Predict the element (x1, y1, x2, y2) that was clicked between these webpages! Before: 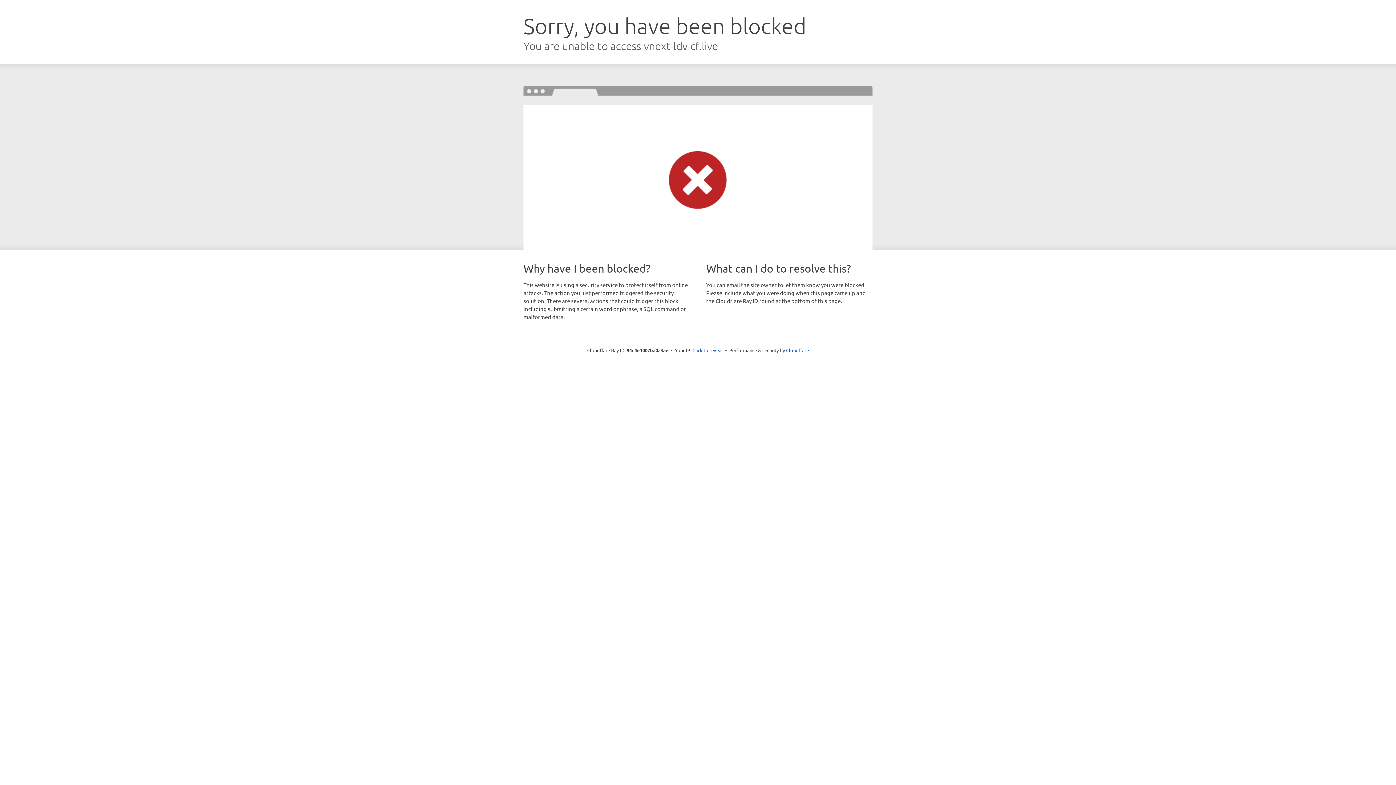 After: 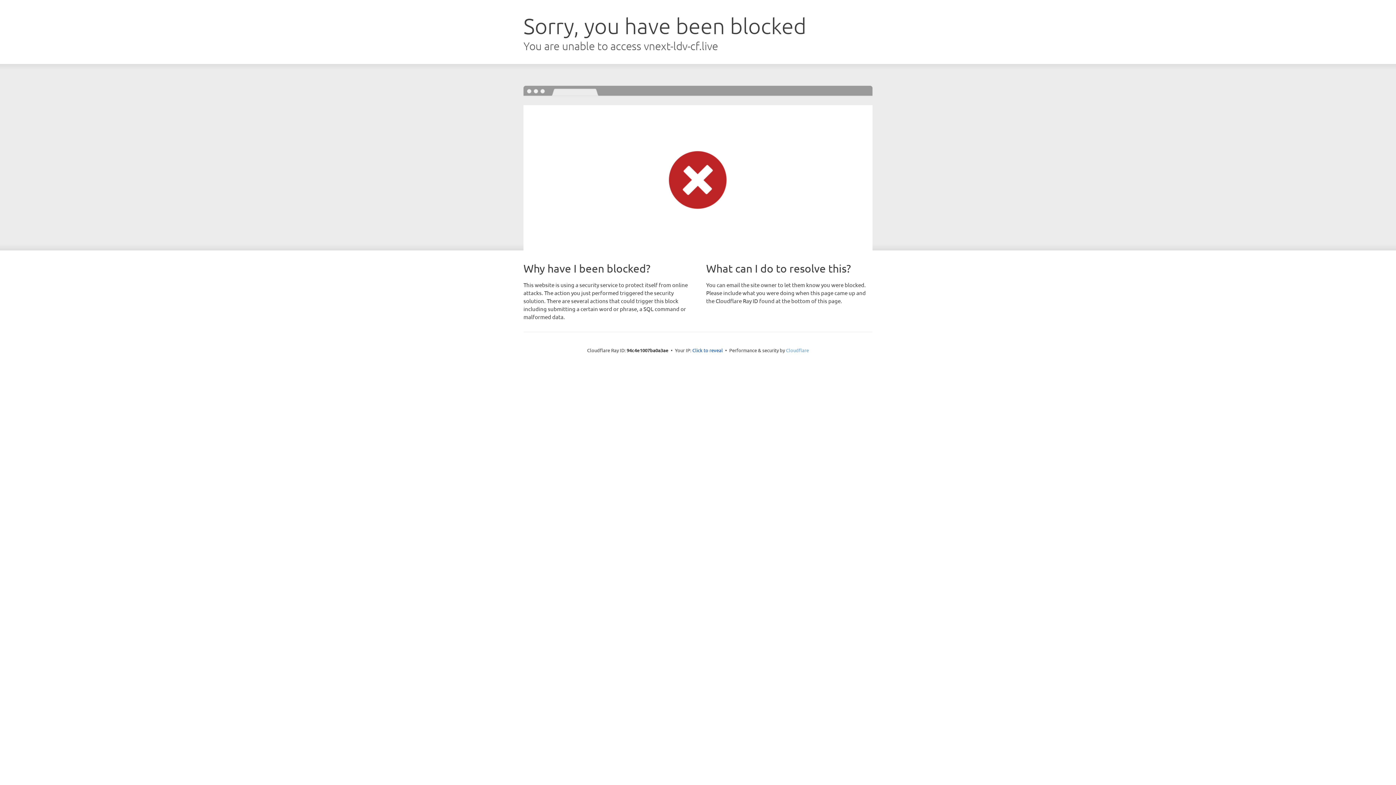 Action: bbox: (786, 347, 809, 353) label: Cloudflare